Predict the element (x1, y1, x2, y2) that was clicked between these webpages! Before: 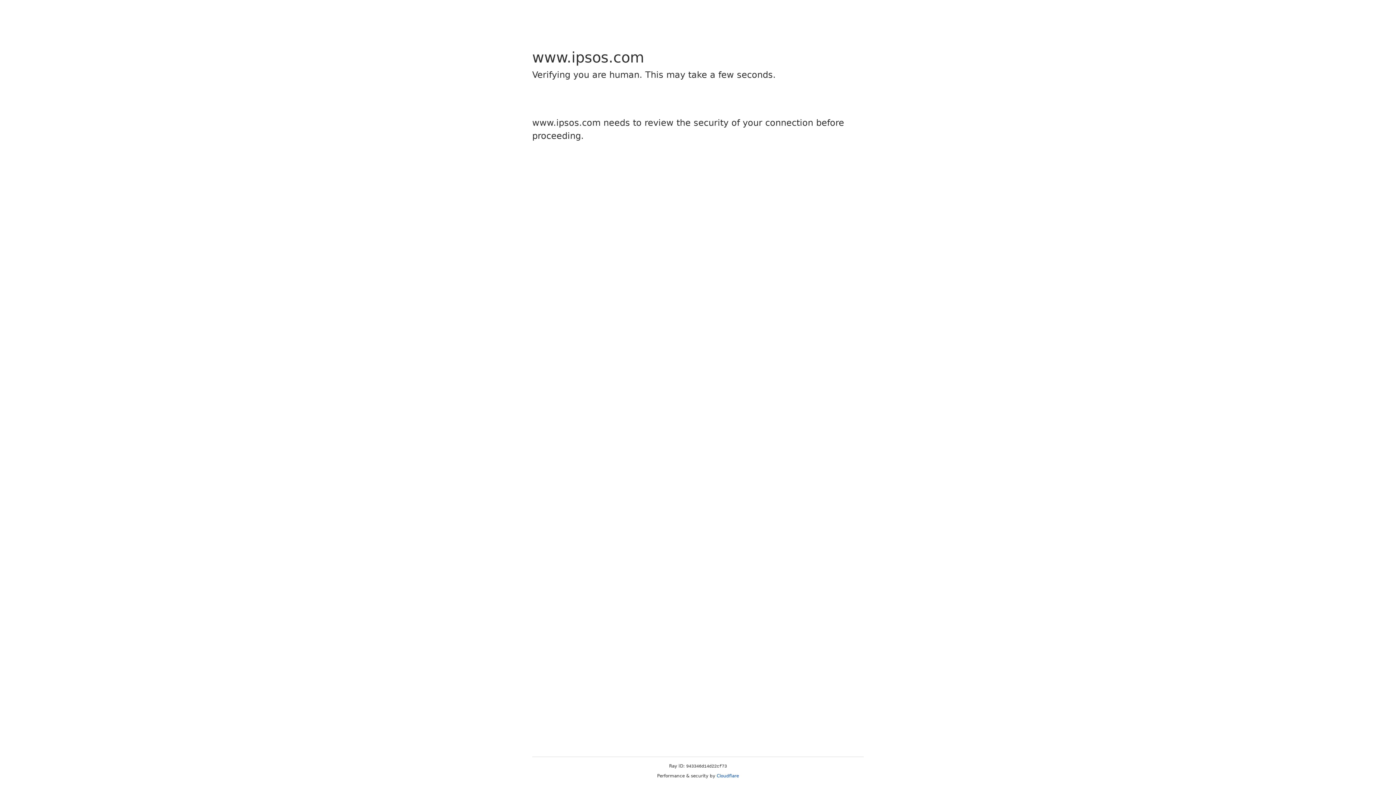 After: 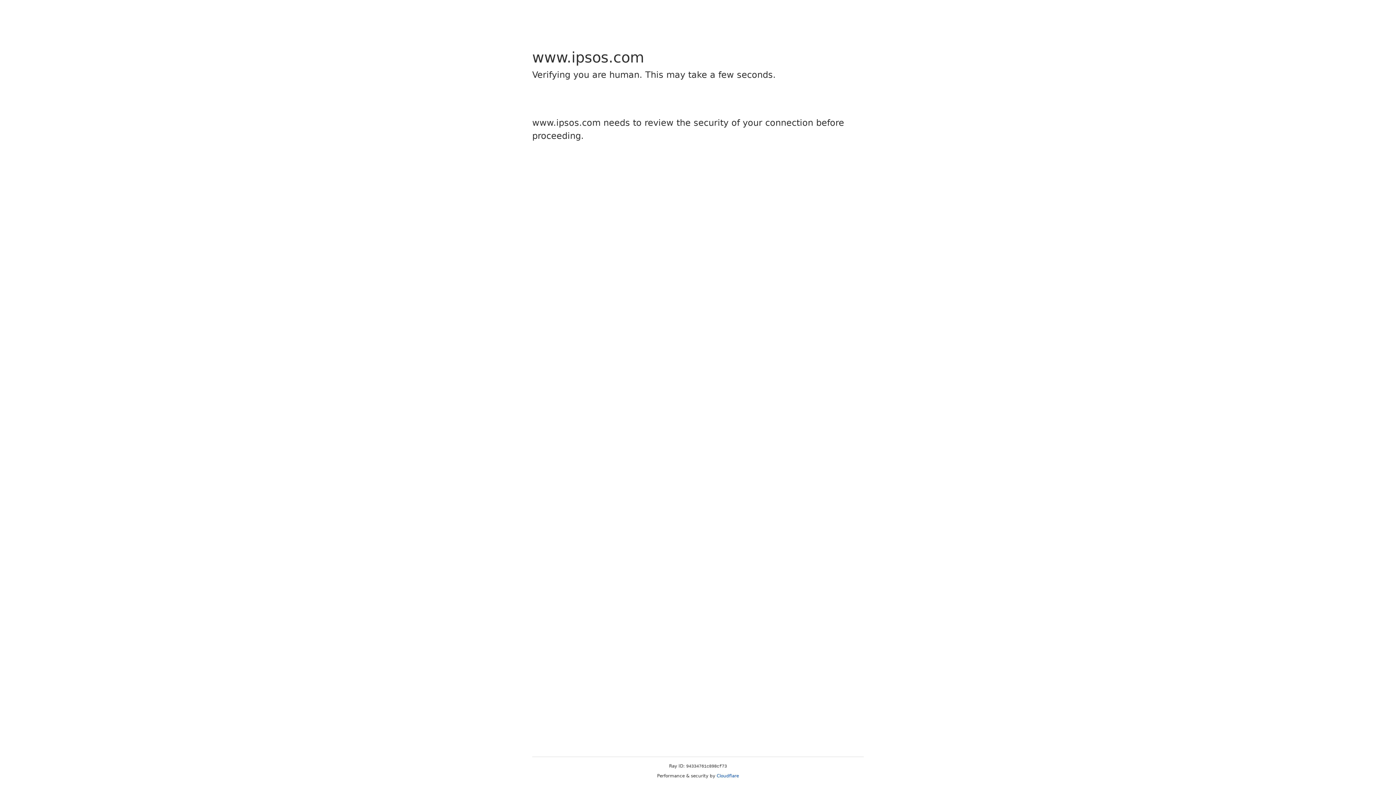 Action: label: Cloudflare bbox: (716, 773, 739, 778)